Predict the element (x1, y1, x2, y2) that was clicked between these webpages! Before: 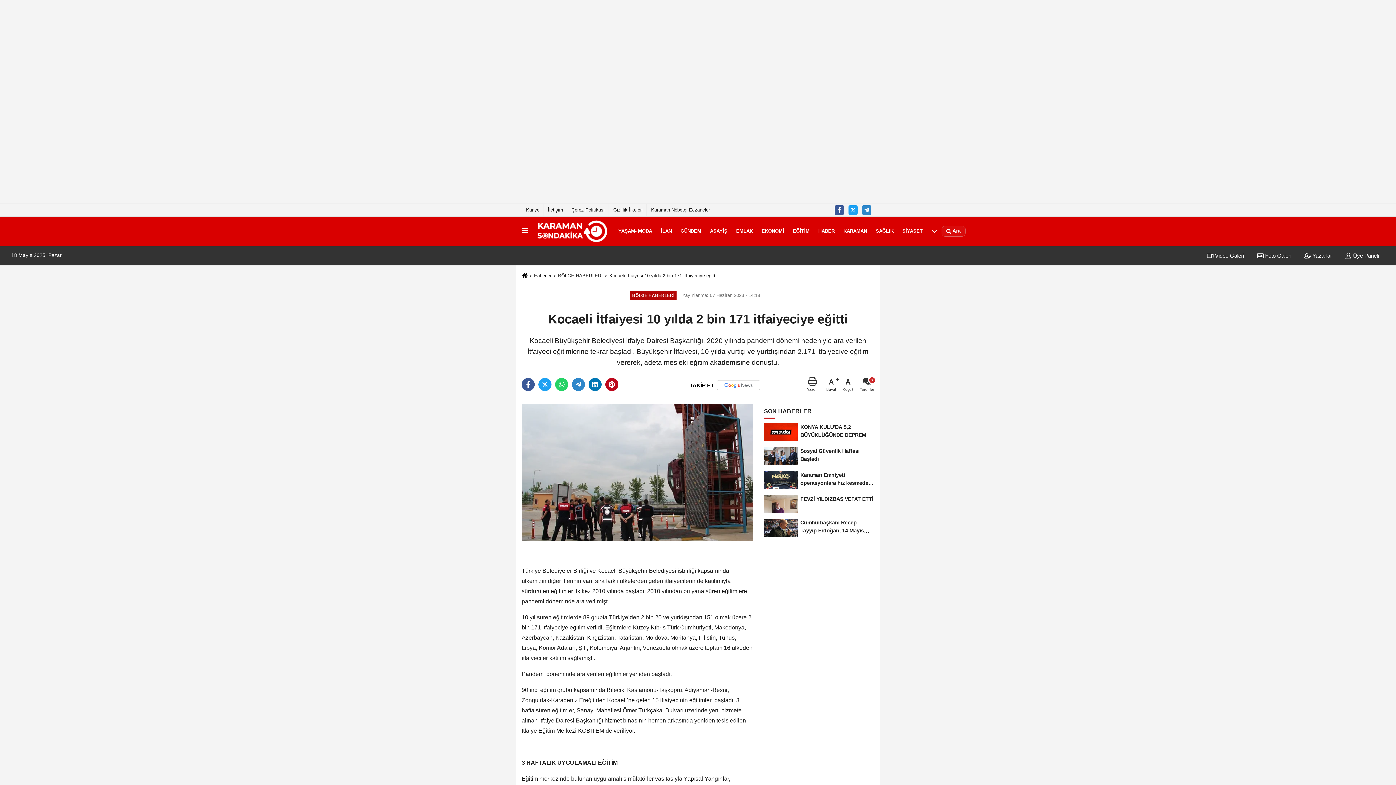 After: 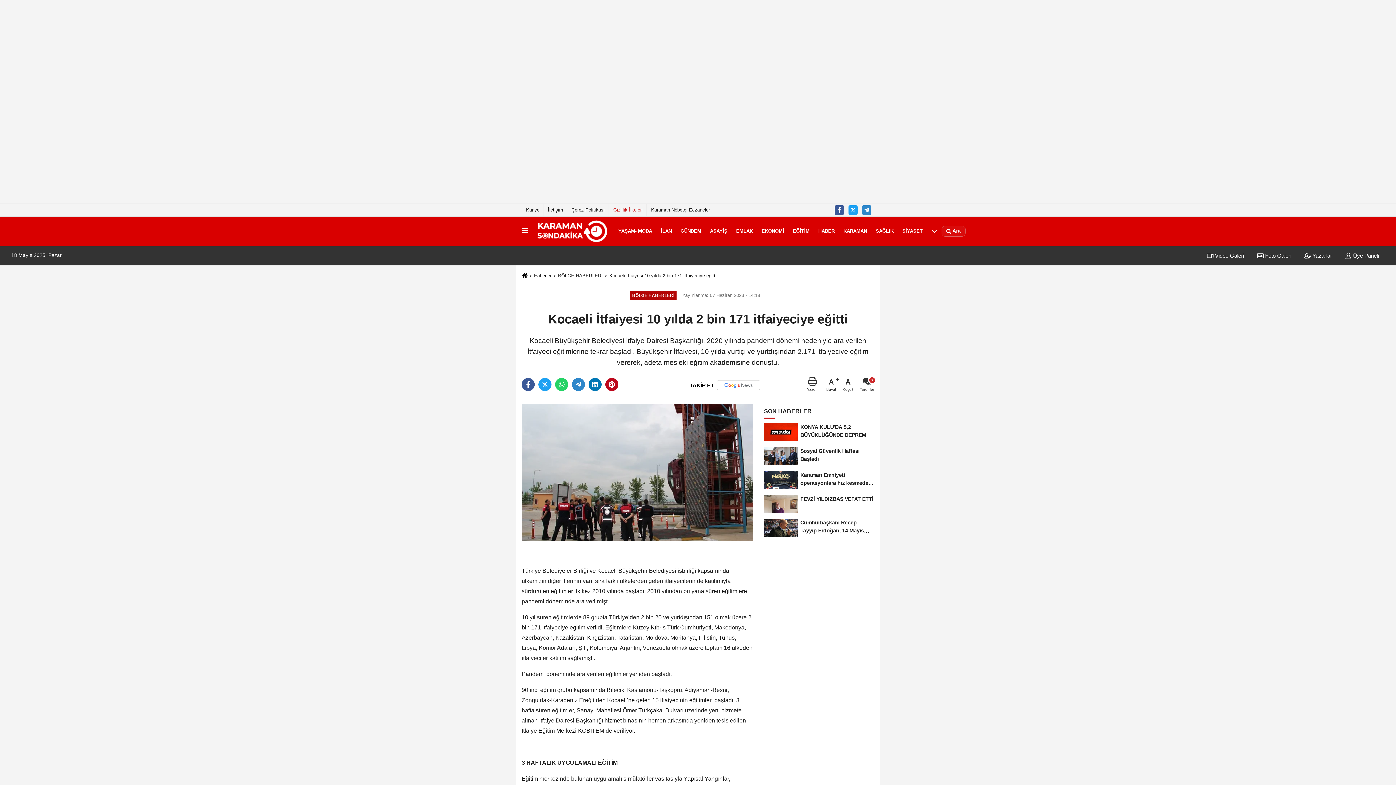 Action: bbox: (609, 204, 646, 216) label: Gizlilik İlkeleri